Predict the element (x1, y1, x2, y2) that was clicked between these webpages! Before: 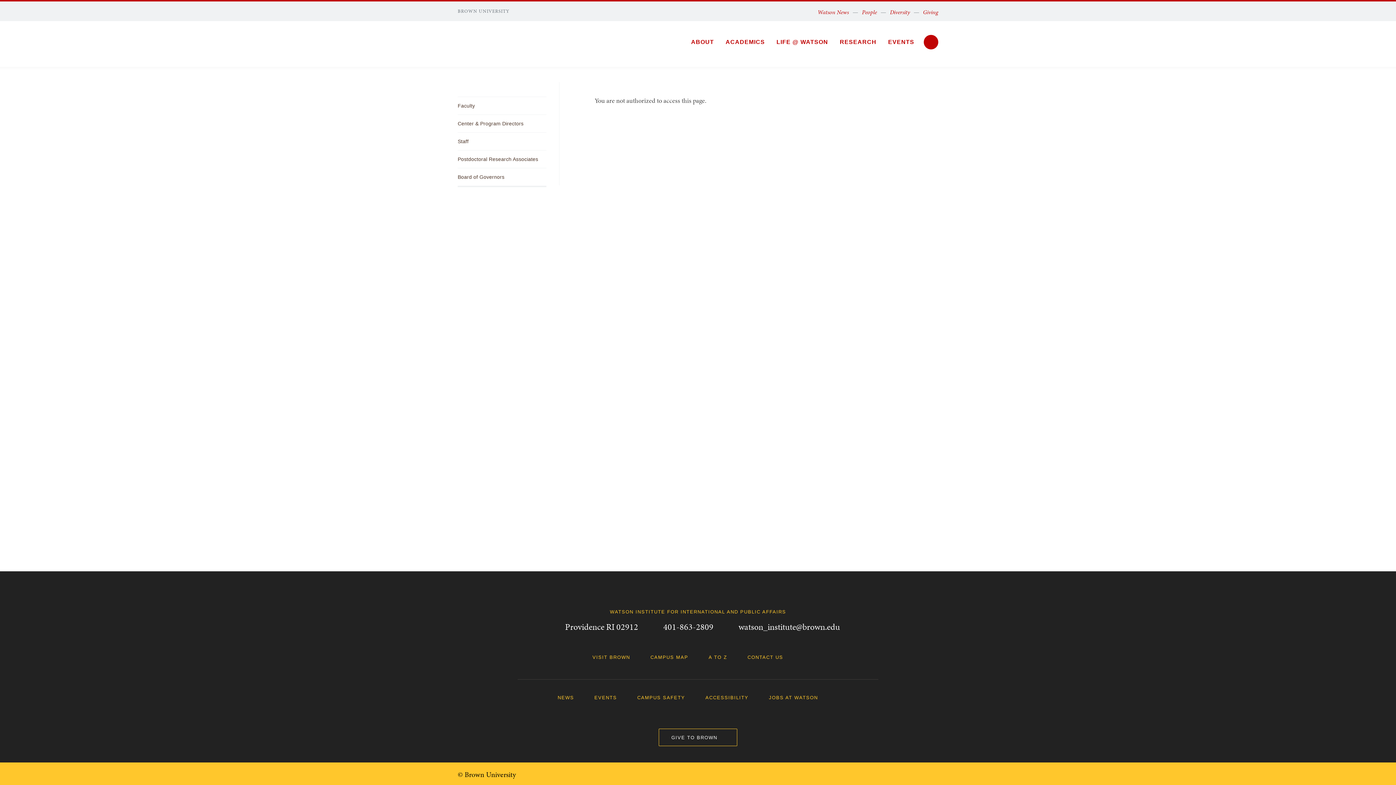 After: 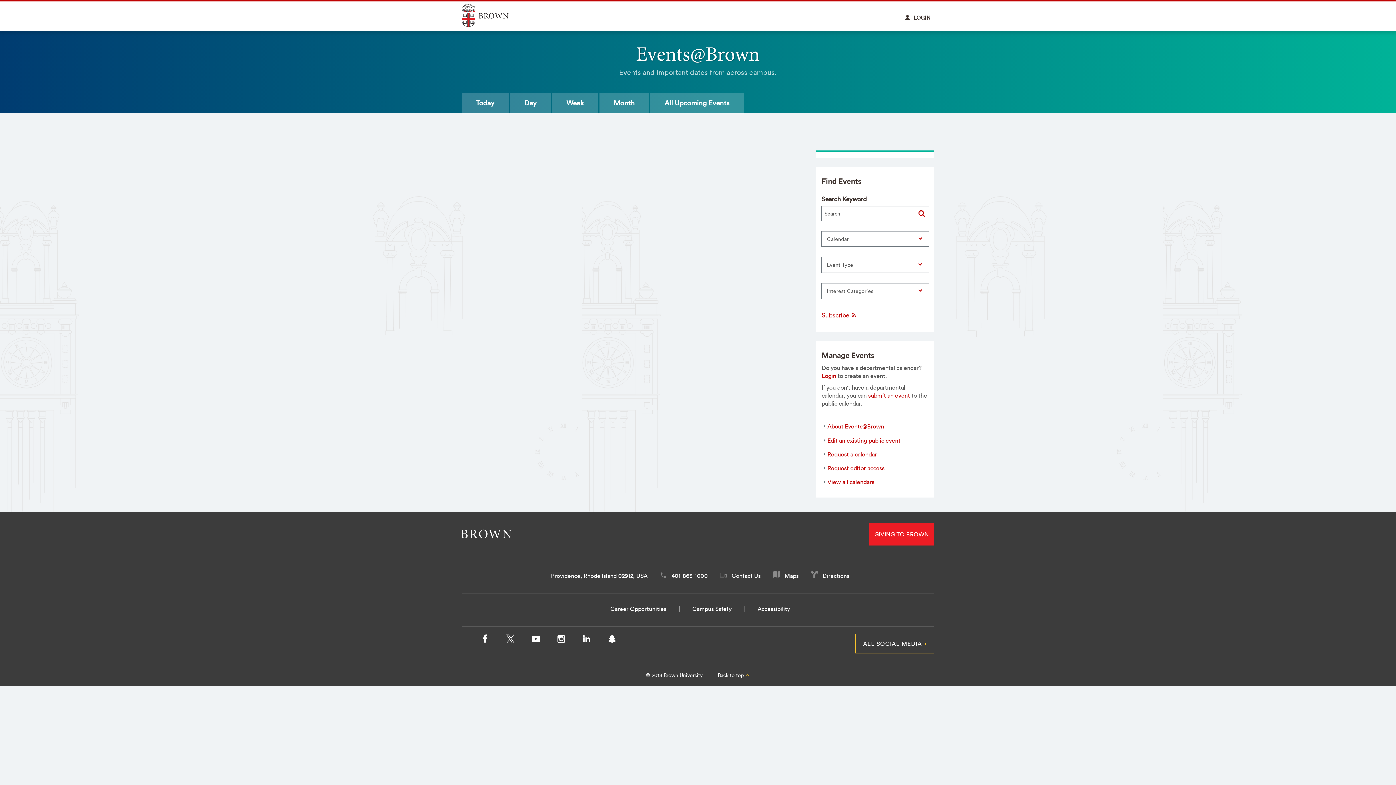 Action: label: EVENTS  bbox: (594, 690, 624, 704)